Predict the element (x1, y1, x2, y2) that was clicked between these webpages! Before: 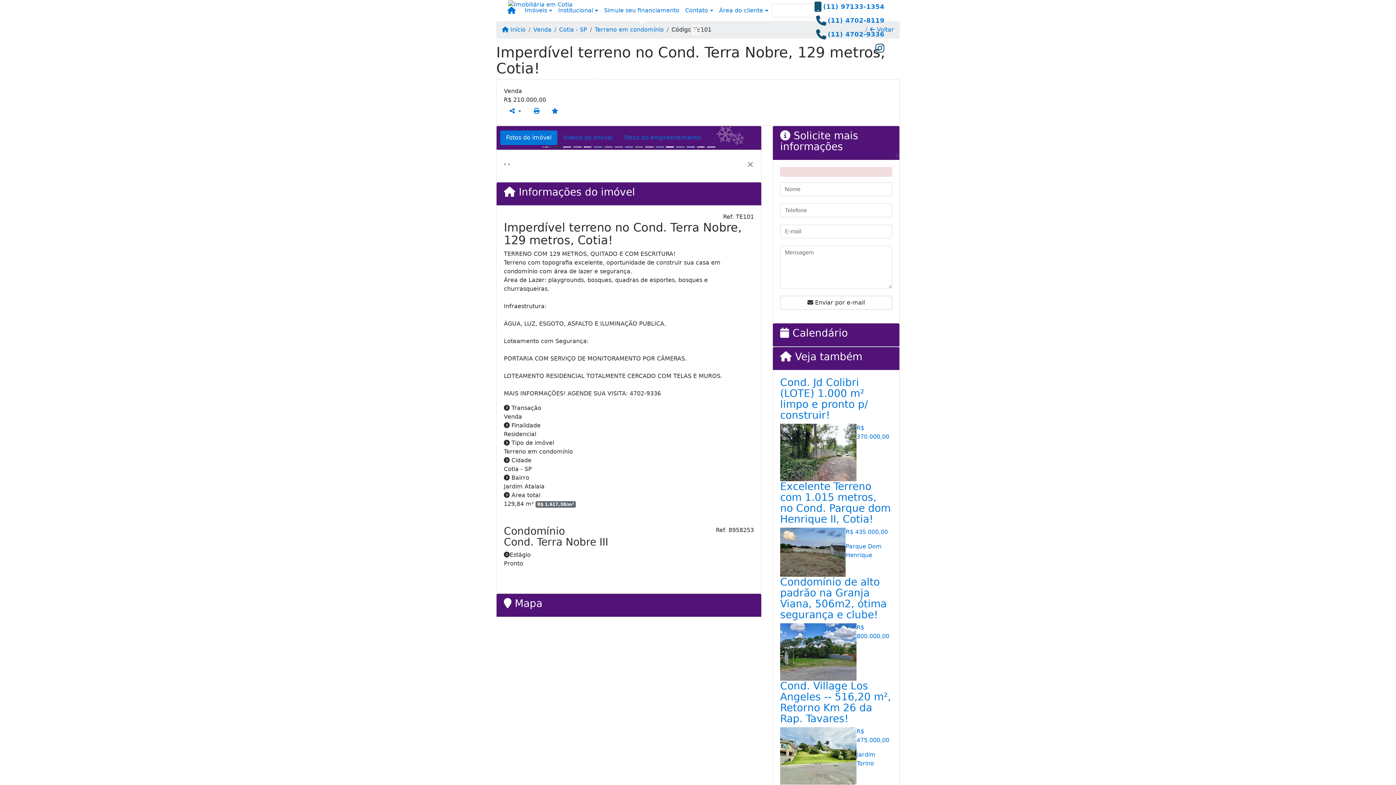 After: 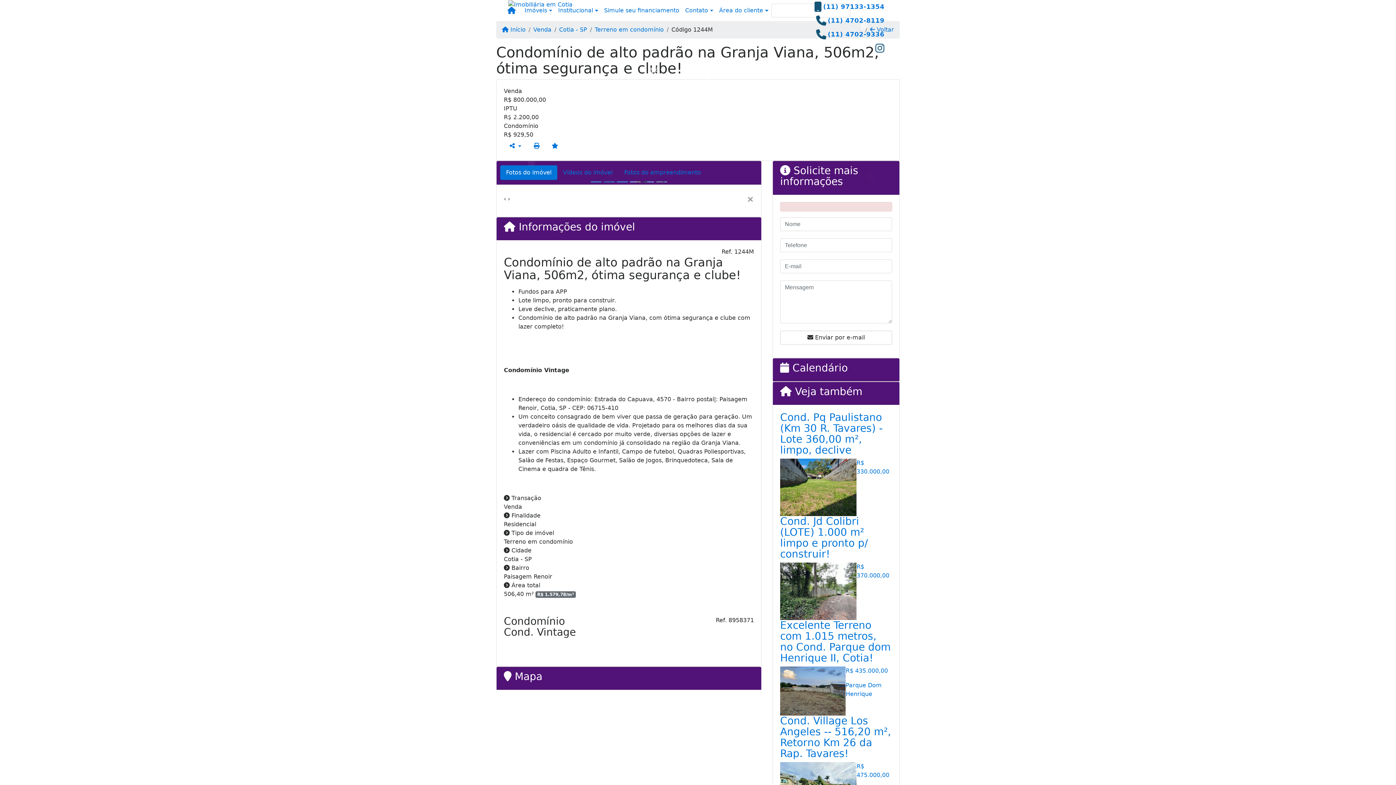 Action: label: Condomínio de alto padrão na Granja Viana, 506m2, ótima segurança e clube! bbox: (780, 576, 886, 621)